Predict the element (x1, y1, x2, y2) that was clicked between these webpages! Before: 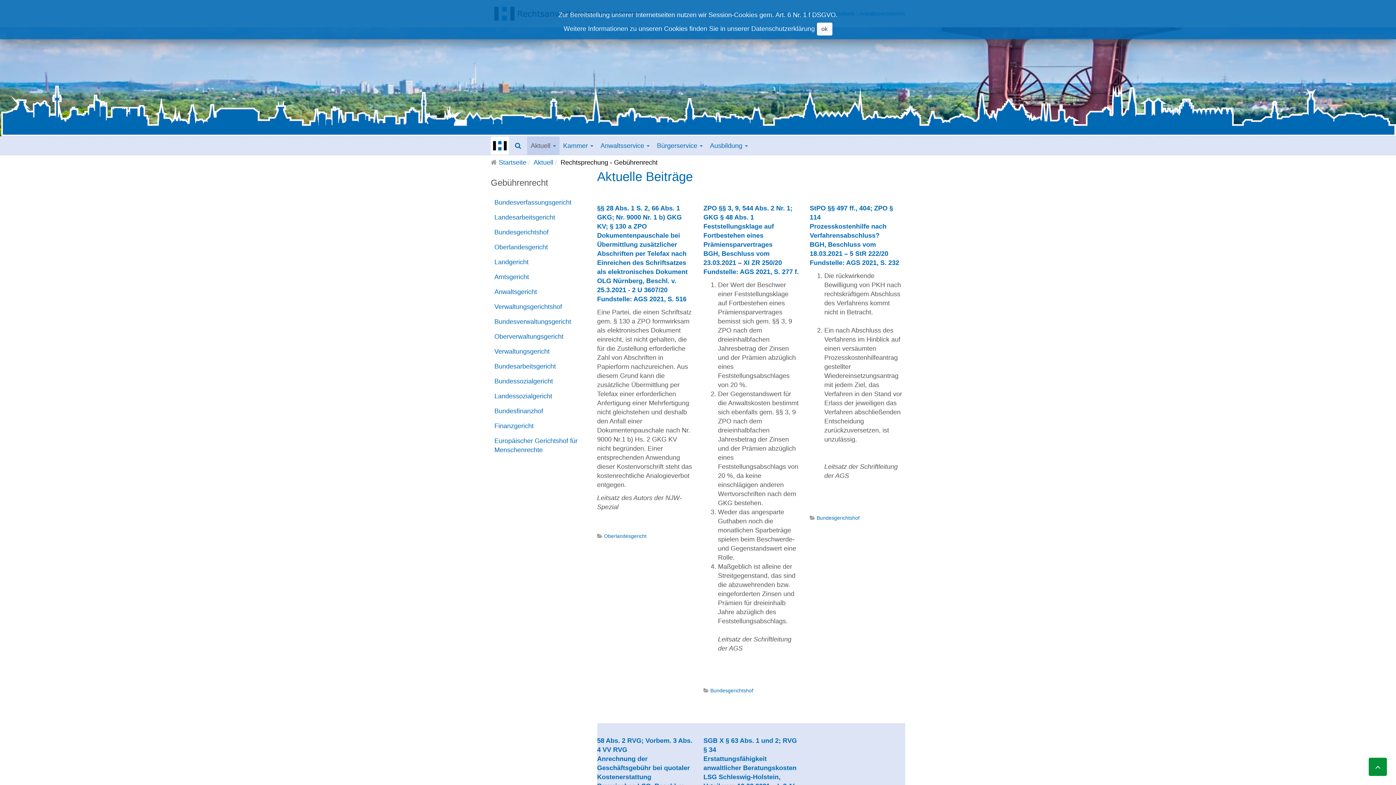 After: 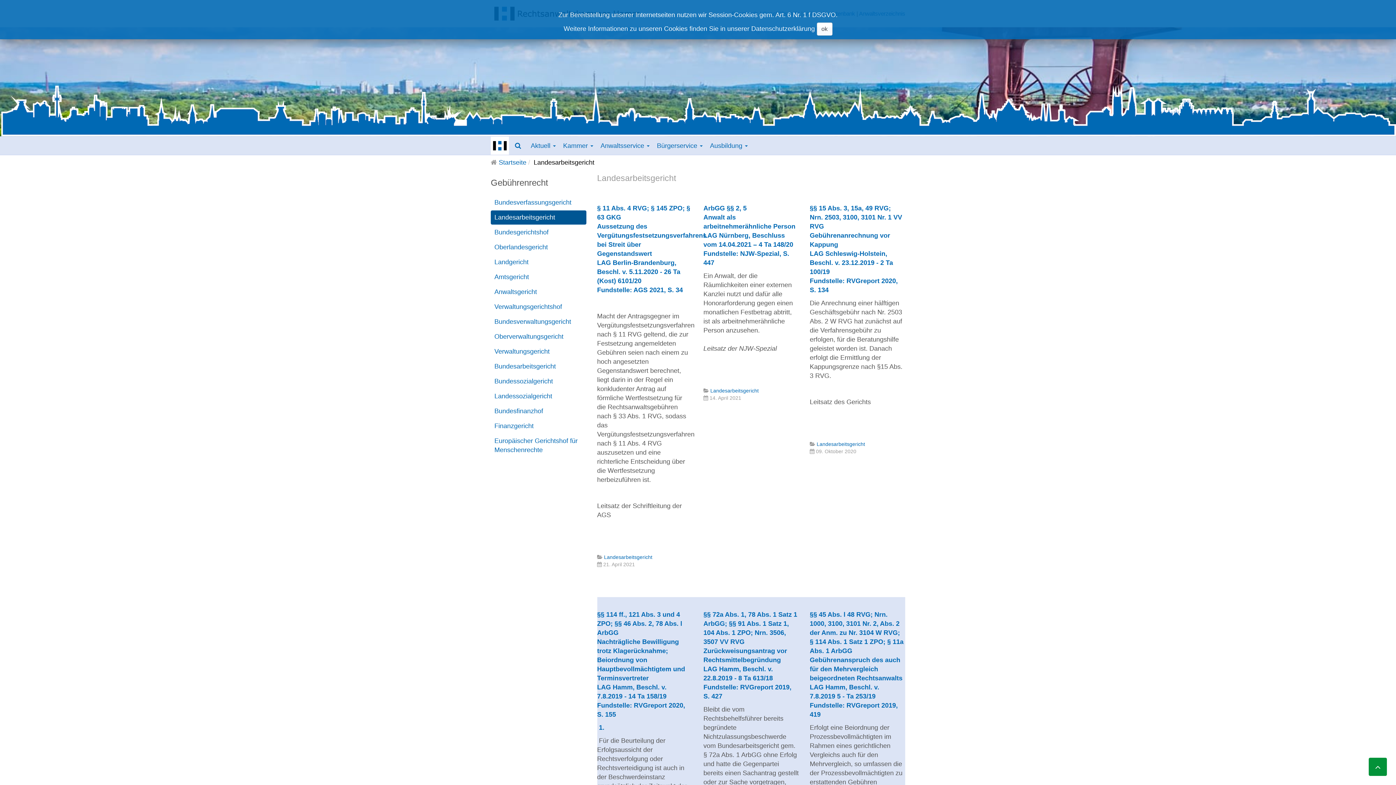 Action: bbox: (490, 210, 586, 224) label: Landesarbeitsgericht